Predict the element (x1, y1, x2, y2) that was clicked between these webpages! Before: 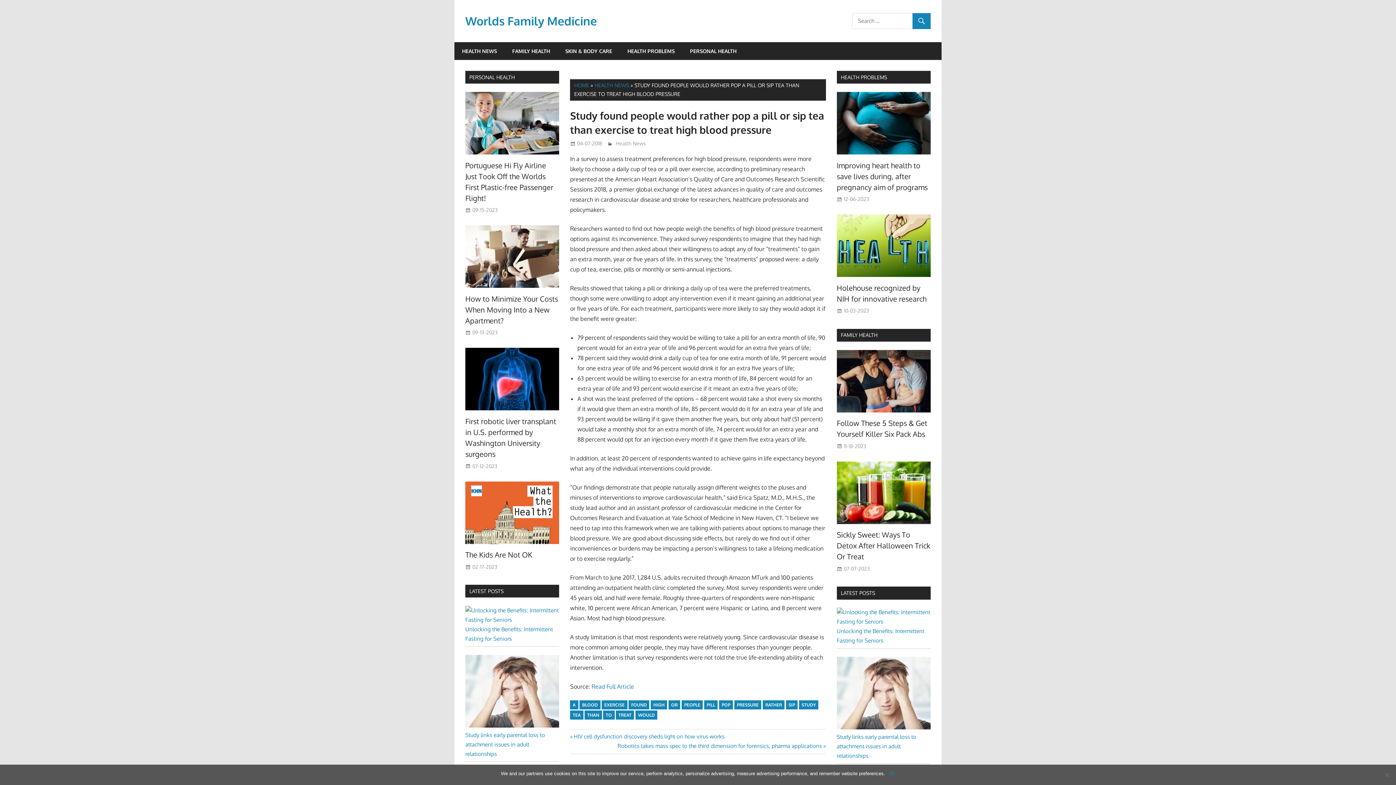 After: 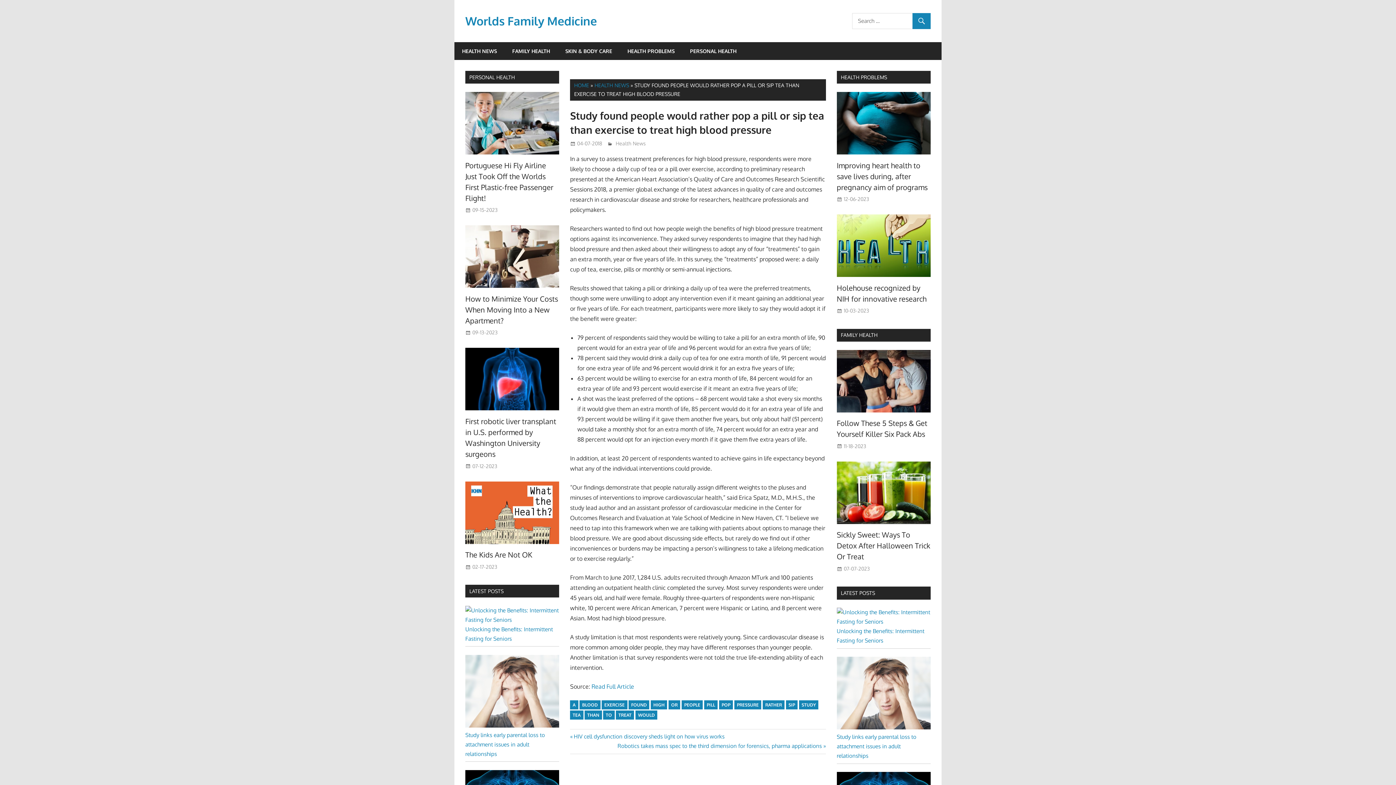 Action: label: Ok bbox: (889, 770, 895, 777)